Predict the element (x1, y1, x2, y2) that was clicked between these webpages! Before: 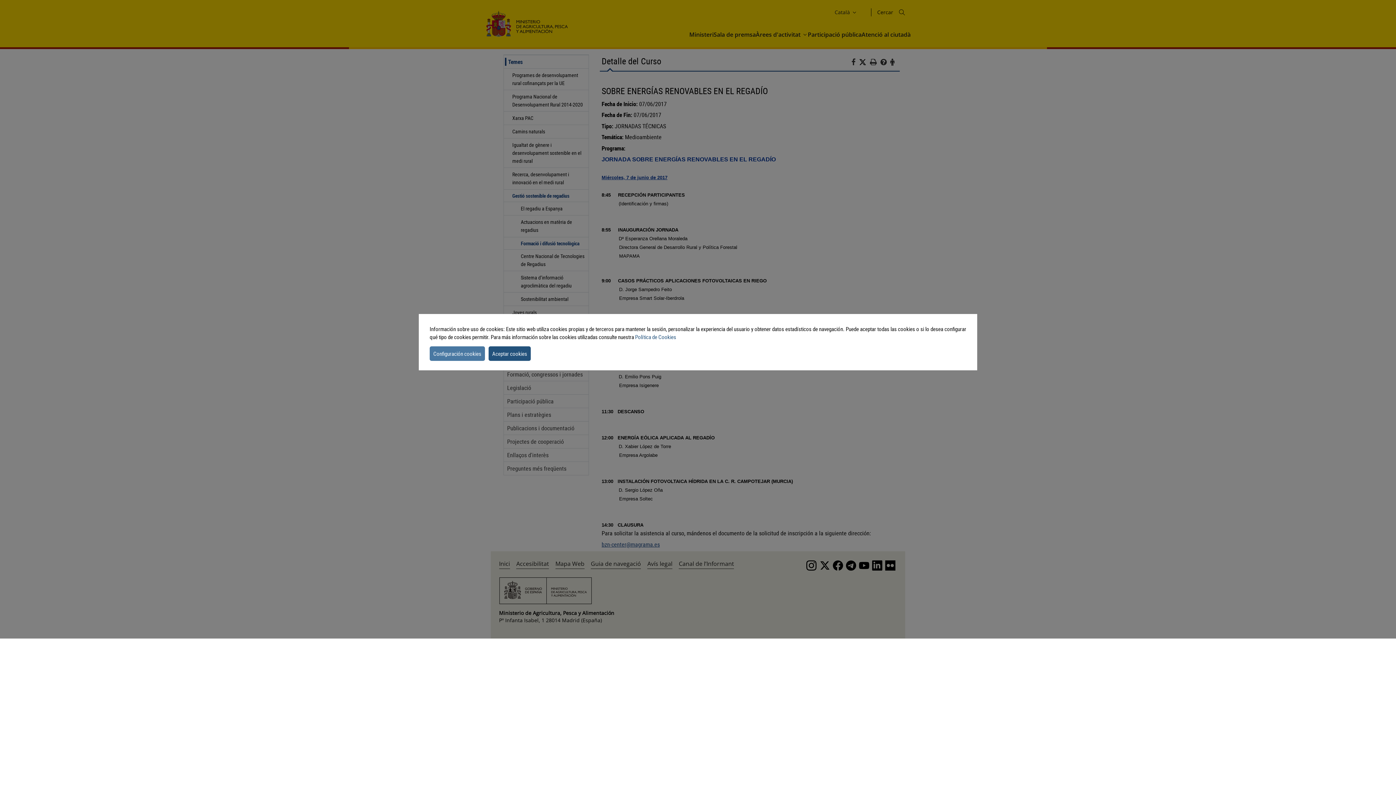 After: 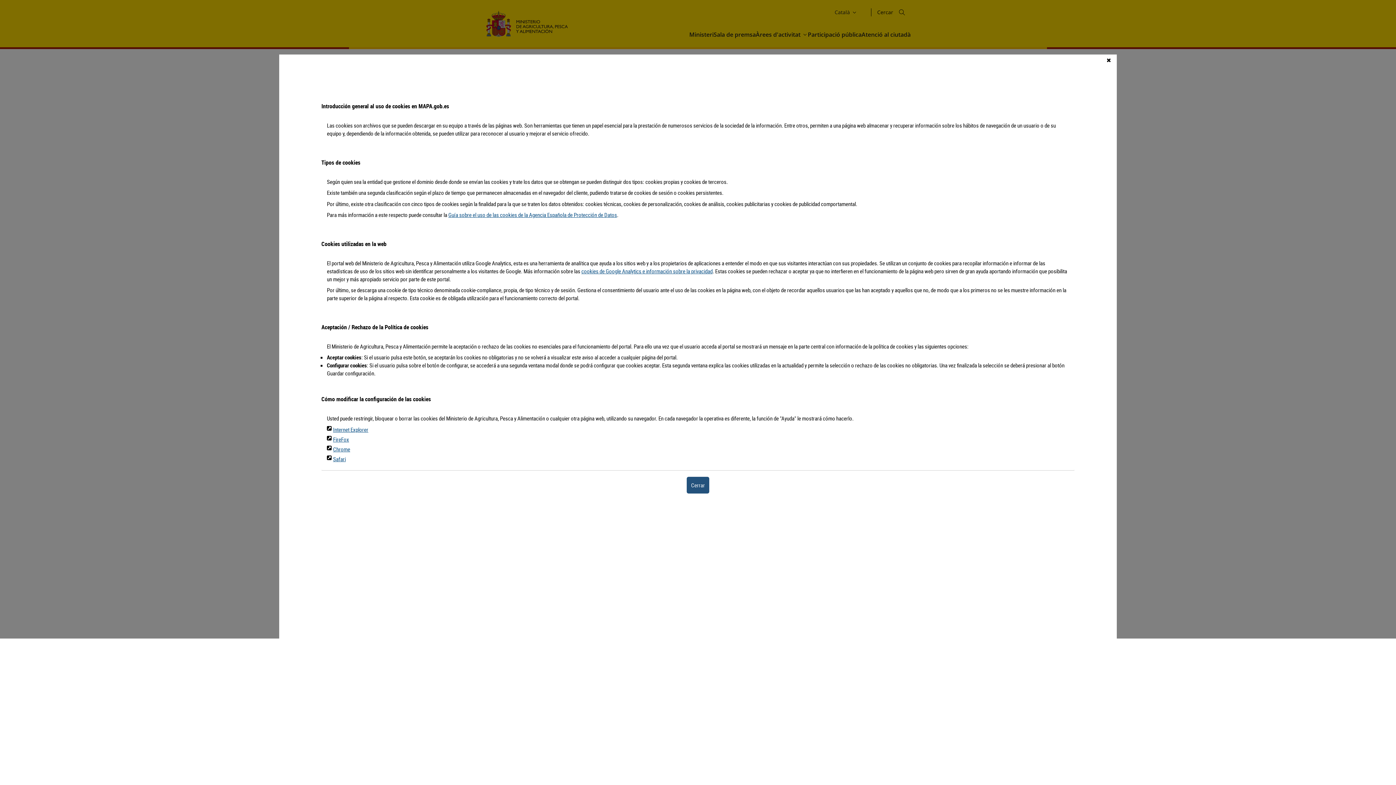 Action: label: Política de Cookies bbox: (635, 333, 676, 340)